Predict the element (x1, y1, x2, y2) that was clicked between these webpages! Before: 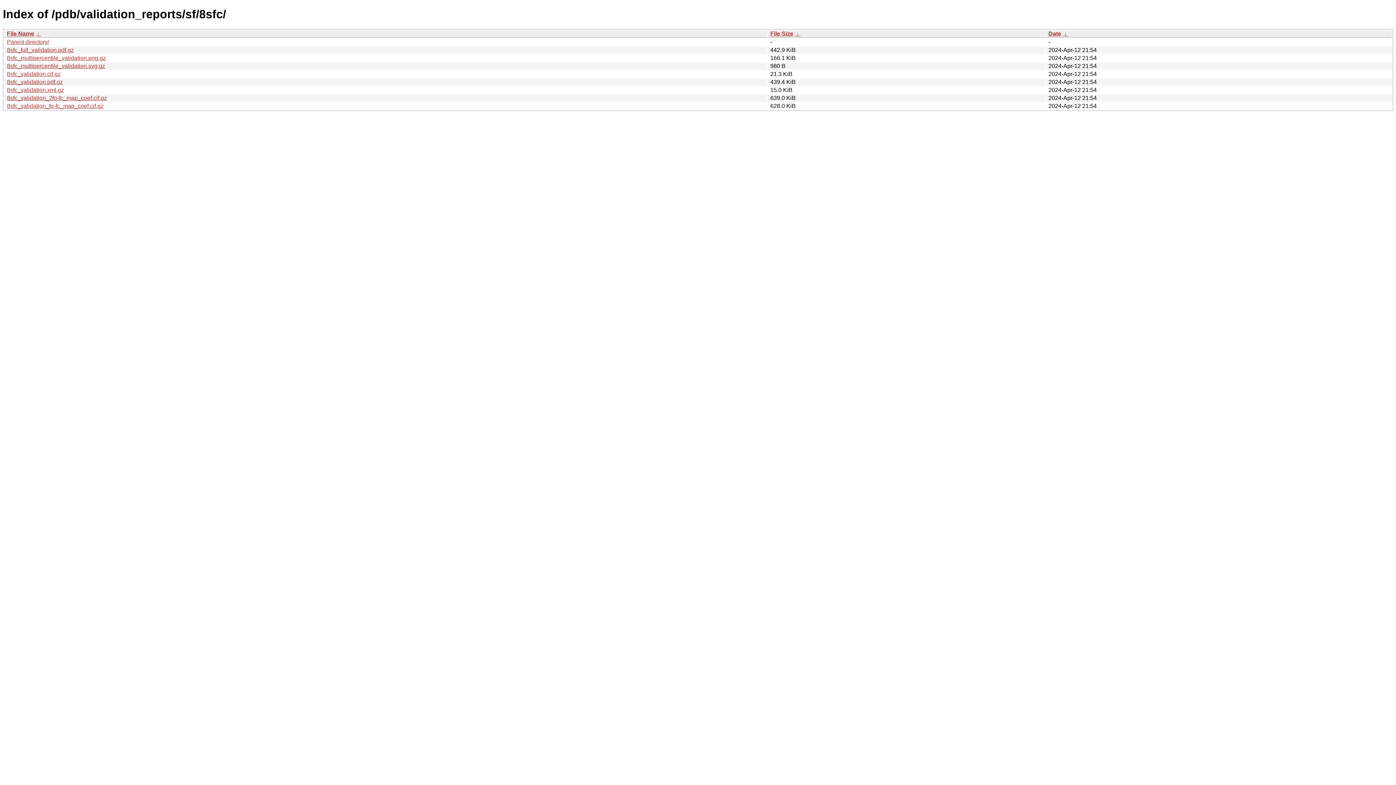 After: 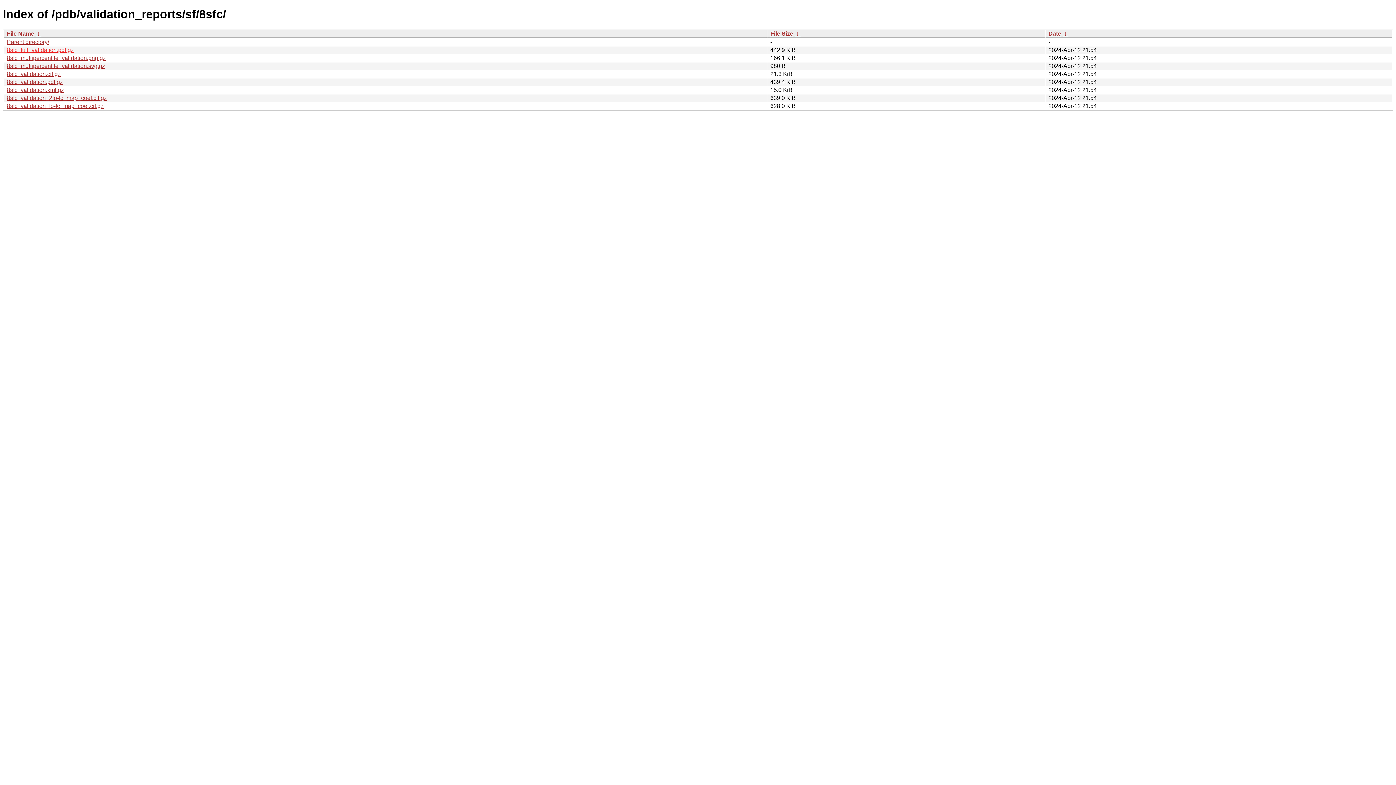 Action: bbox: (6, 46, 73, 53) label: 8sfc_full_validation.pdf.gz